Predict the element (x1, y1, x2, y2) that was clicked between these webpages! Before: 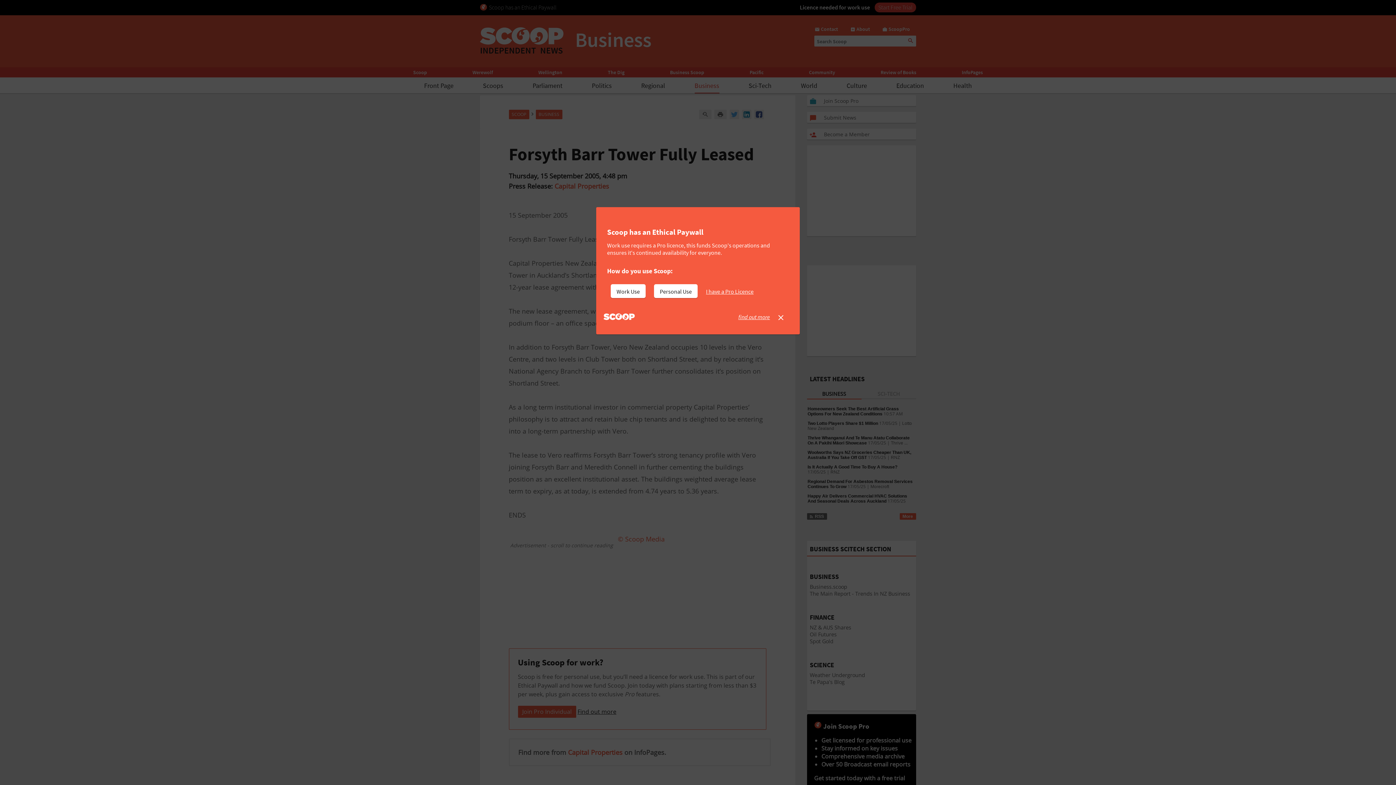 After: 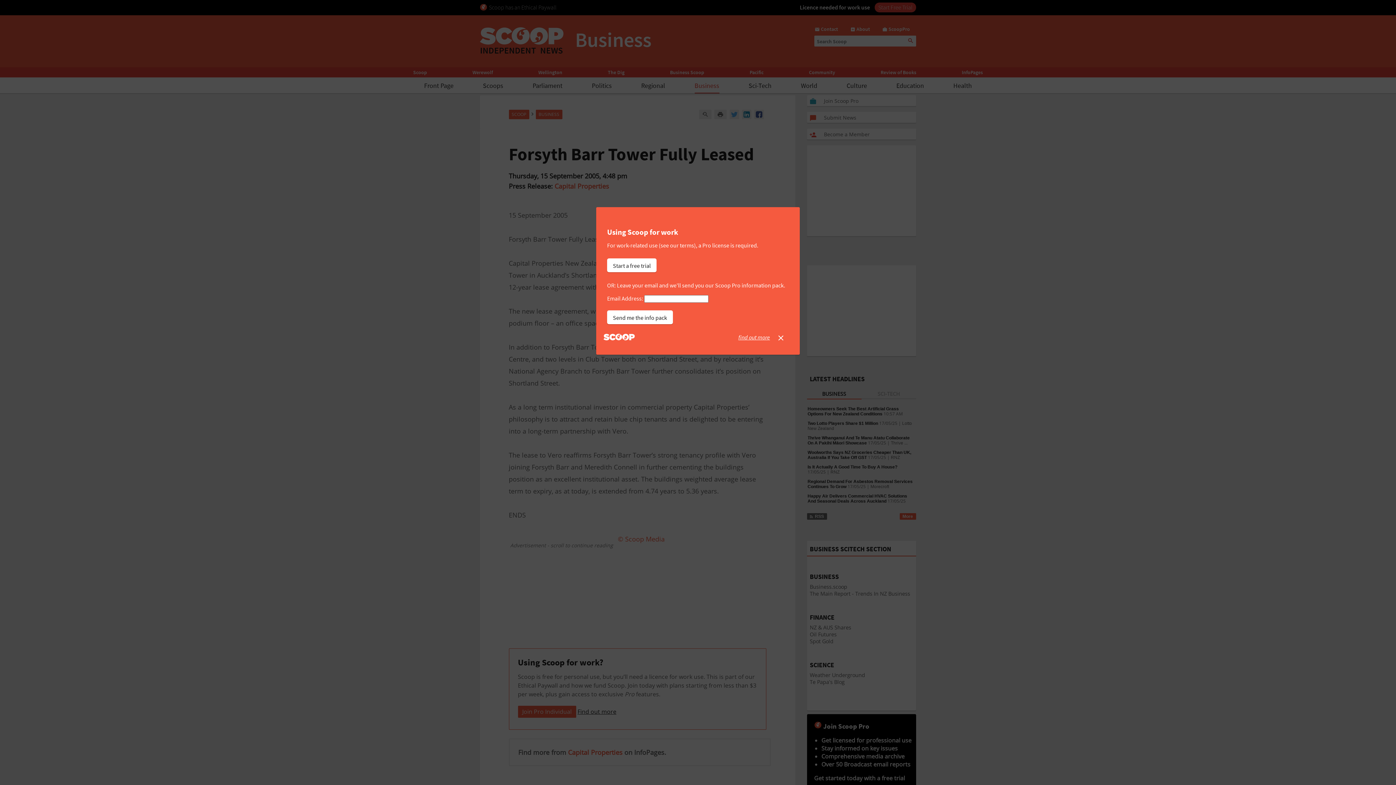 Action: label: Work Use bbox: (610, 284, 645, 298)